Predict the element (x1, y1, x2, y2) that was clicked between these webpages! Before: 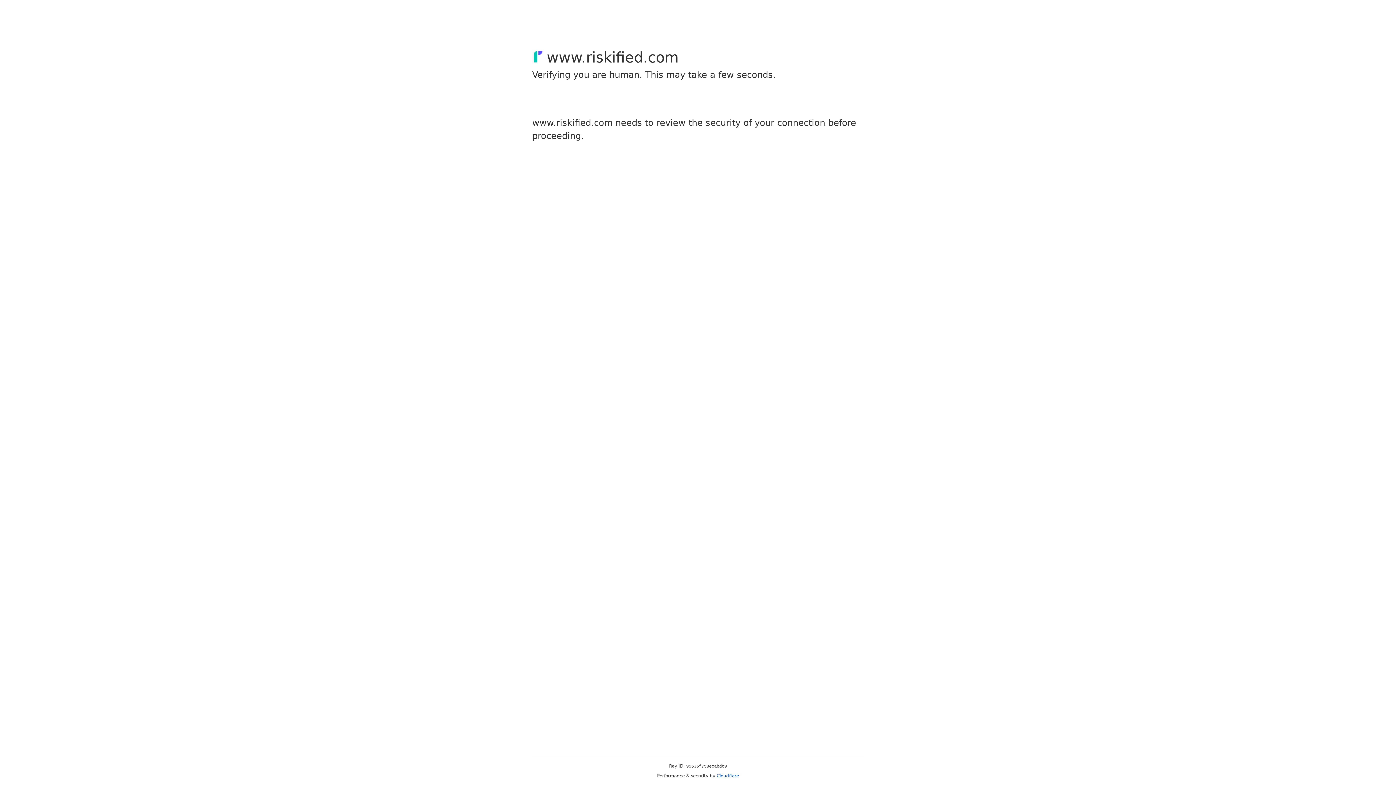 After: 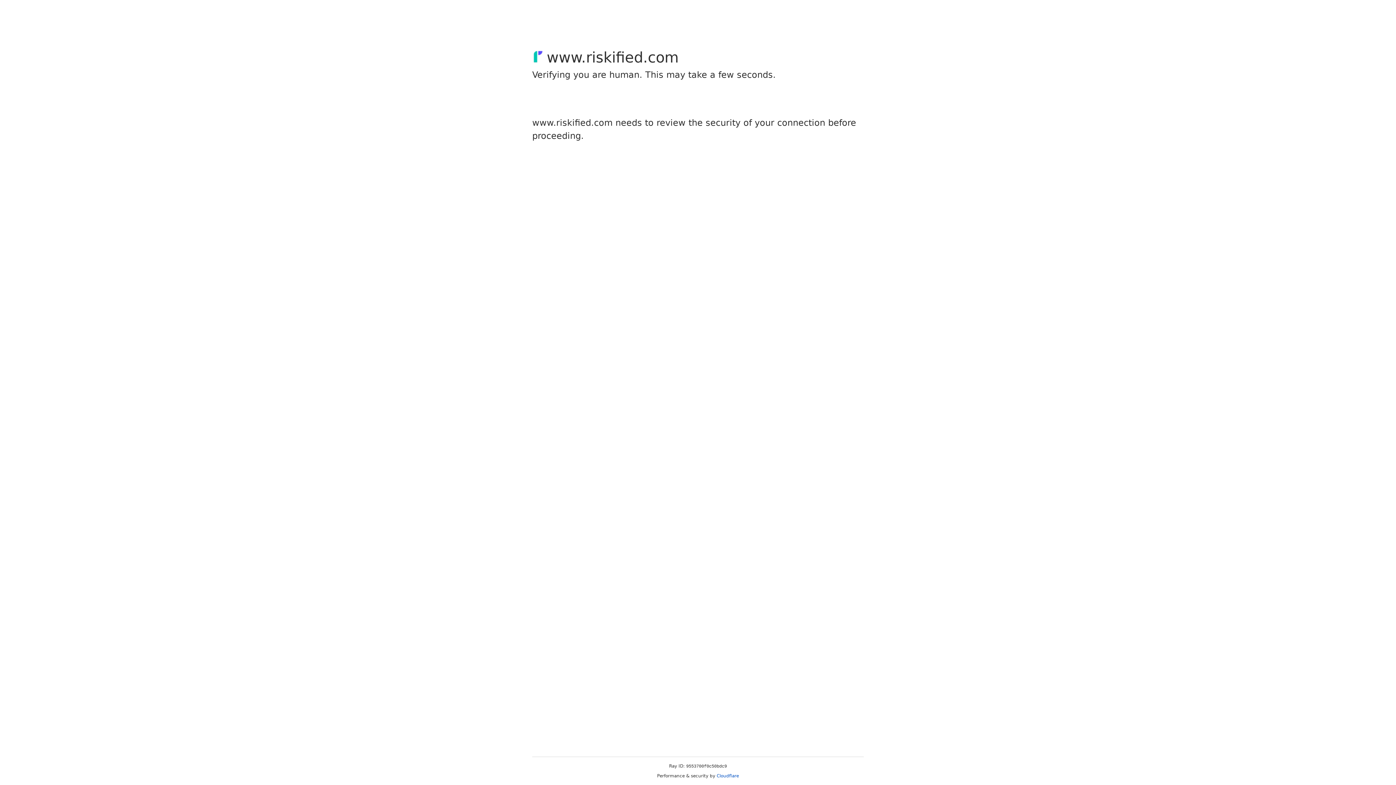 Action: label: Cloudflare bbox: (716, 773, 739, 778)